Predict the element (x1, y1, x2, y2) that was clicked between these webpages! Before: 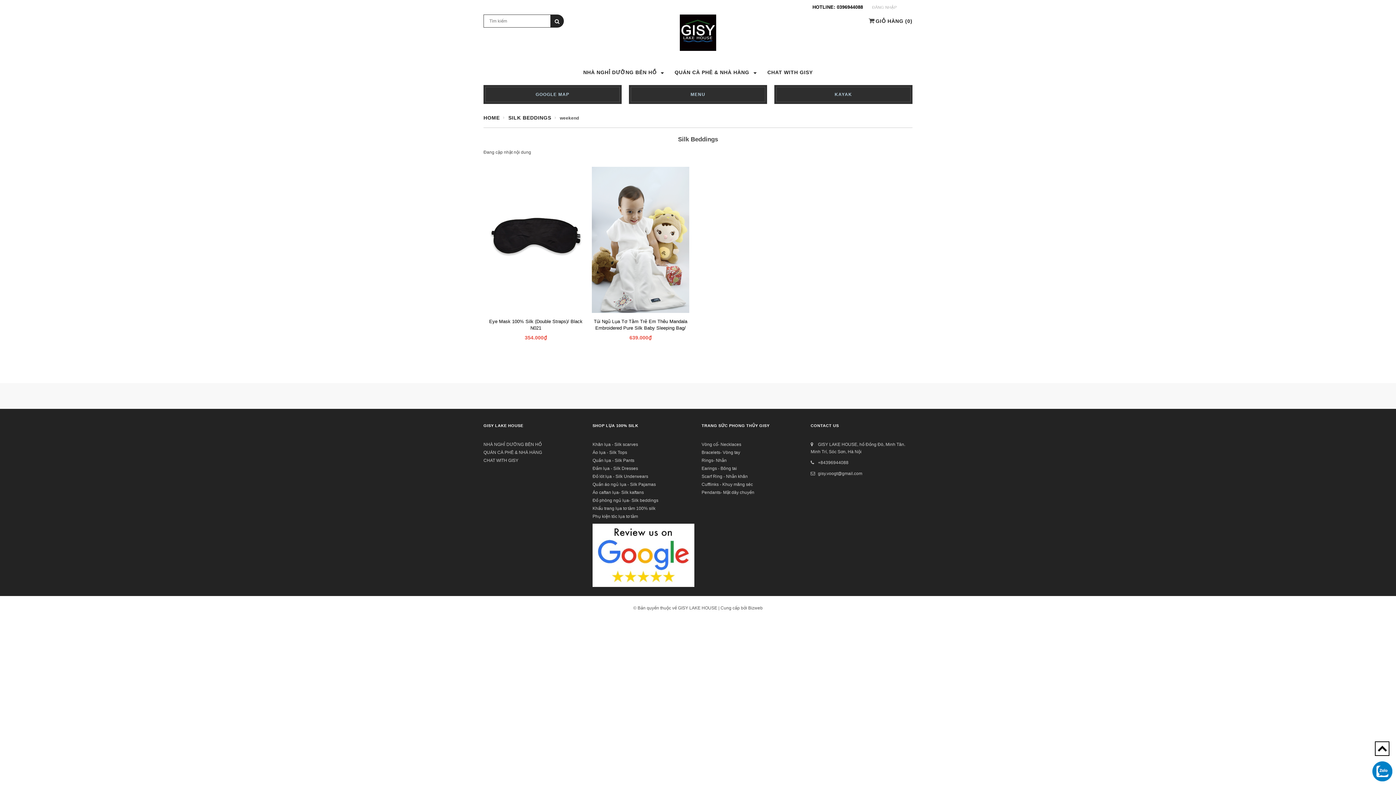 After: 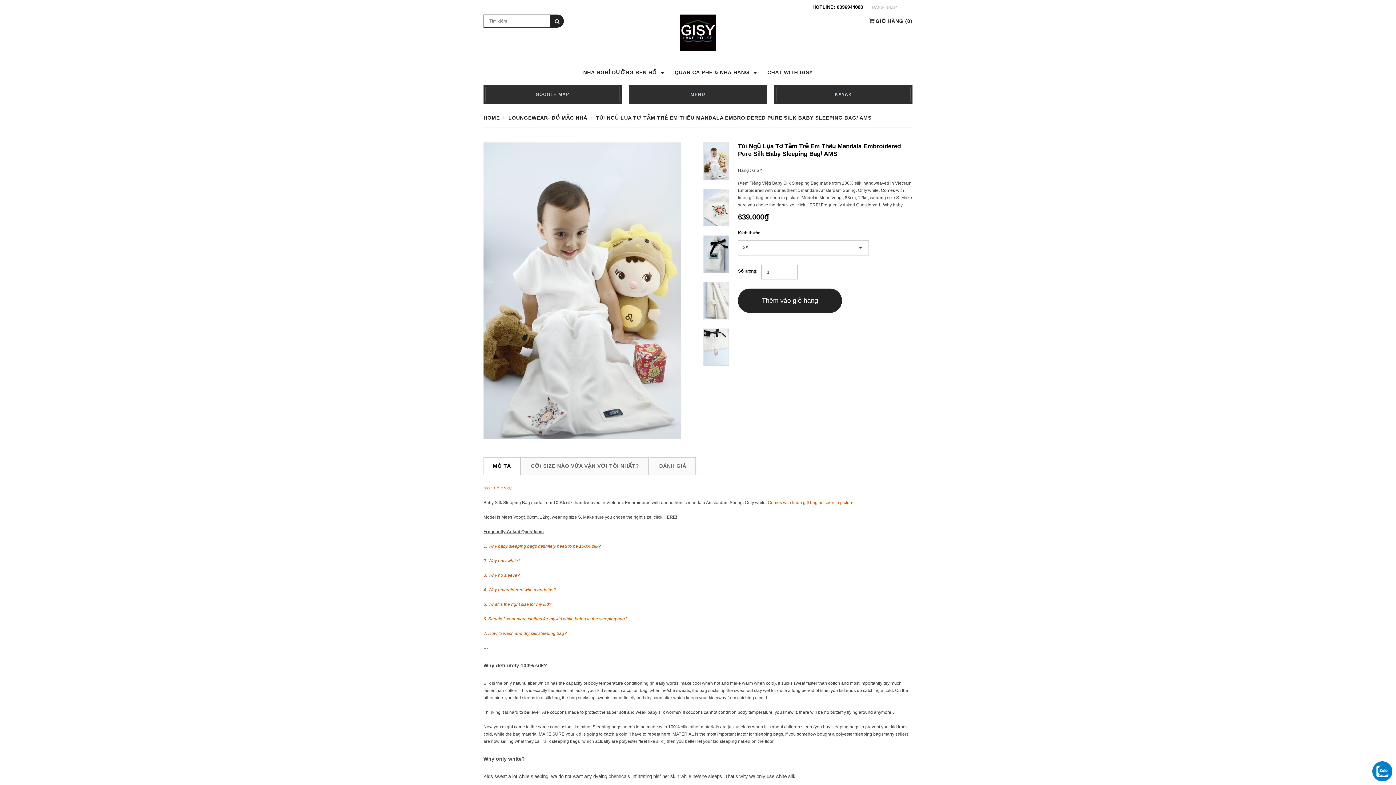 Action: bbox: (592, 166, 689, 313)